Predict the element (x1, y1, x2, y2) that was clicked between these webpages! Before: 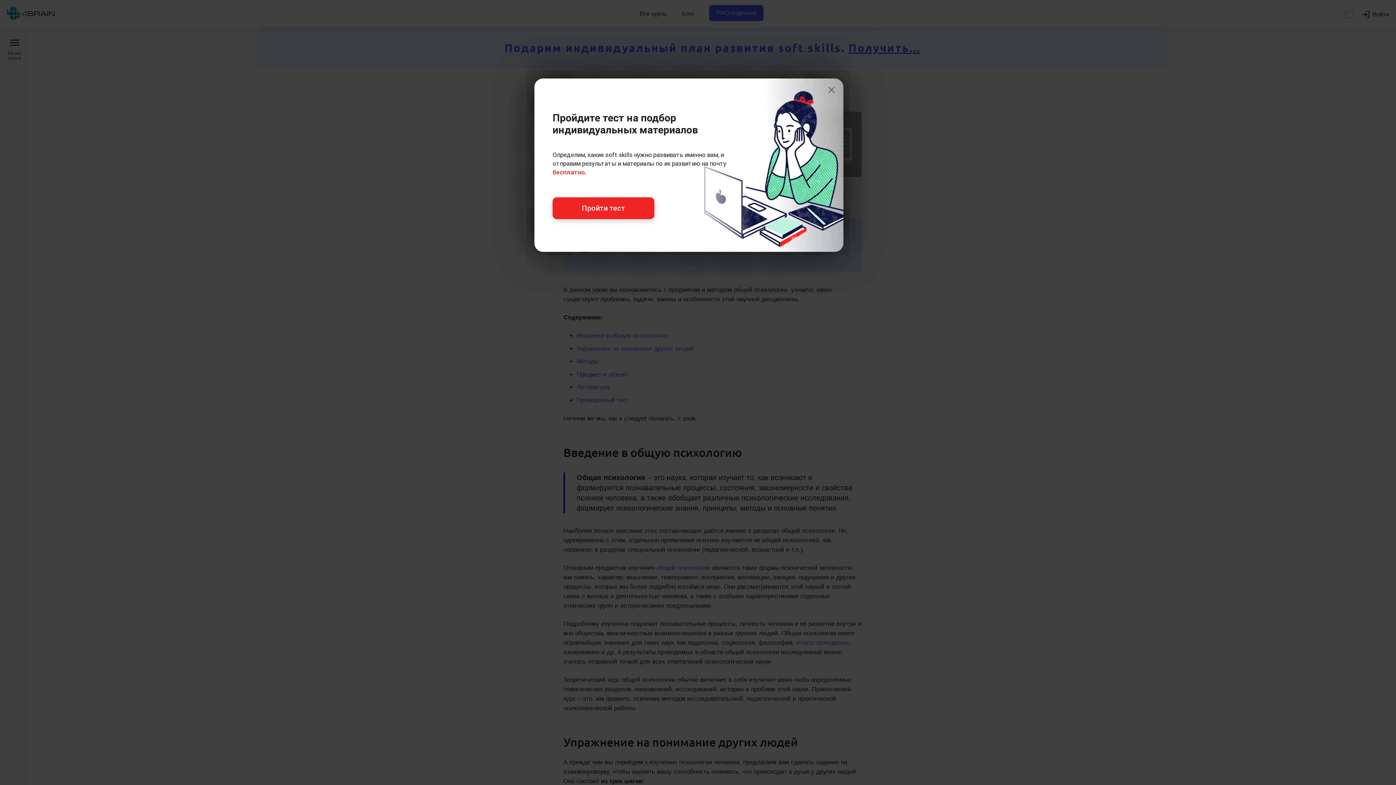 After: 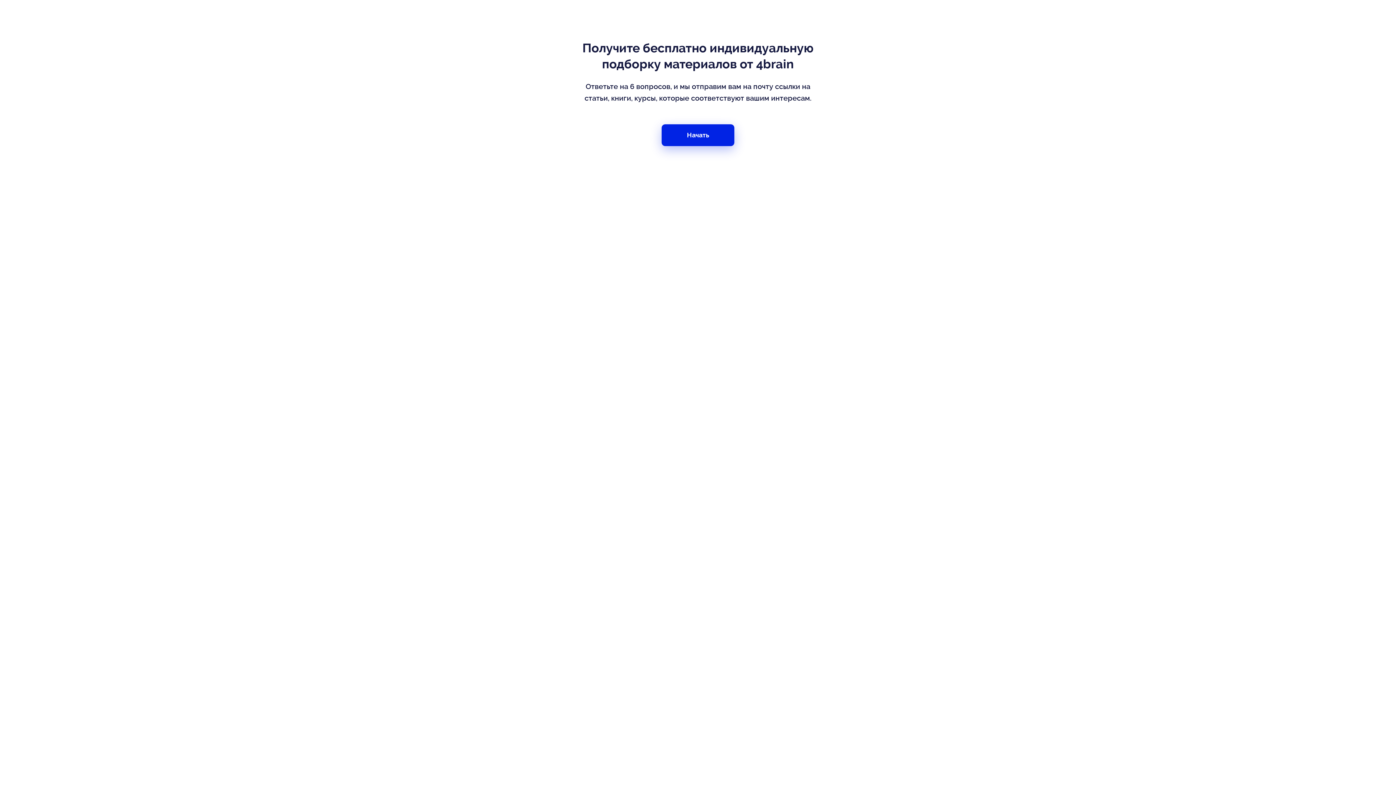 Action: label: Пройти тест bbox: (552, 197, 654, 219)